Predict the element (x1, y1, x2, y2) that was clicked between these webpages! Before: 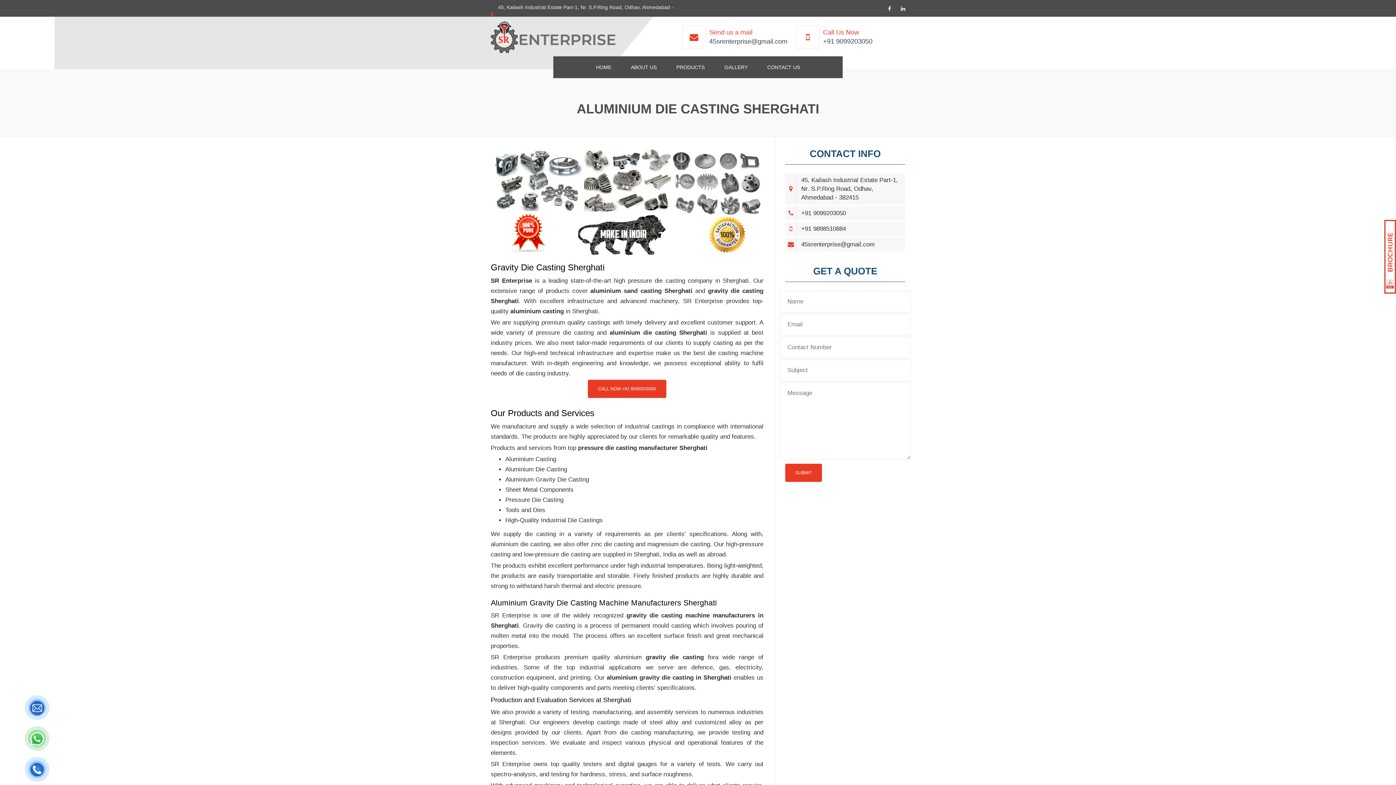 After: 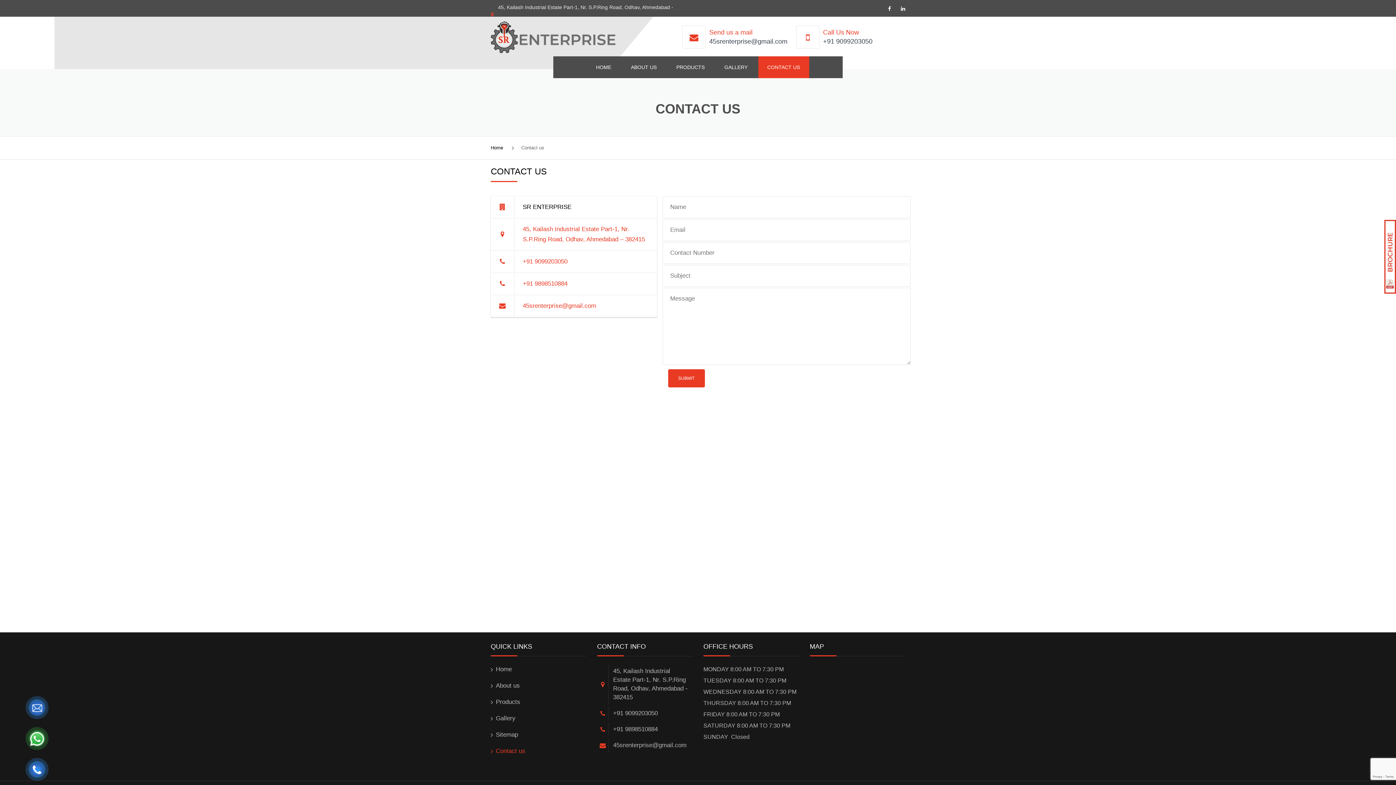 Action: bbox: (758, 56, 809, 78) label: CONTACT US